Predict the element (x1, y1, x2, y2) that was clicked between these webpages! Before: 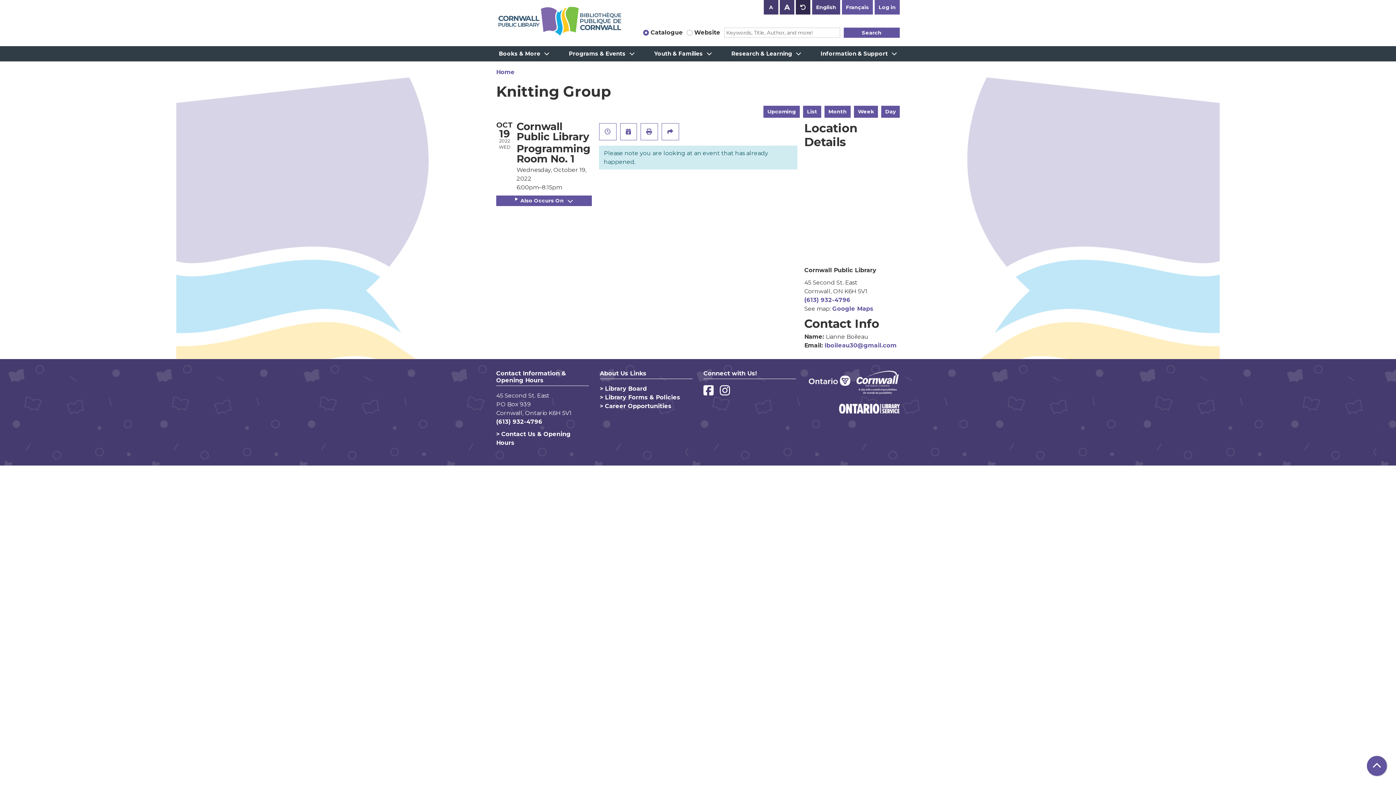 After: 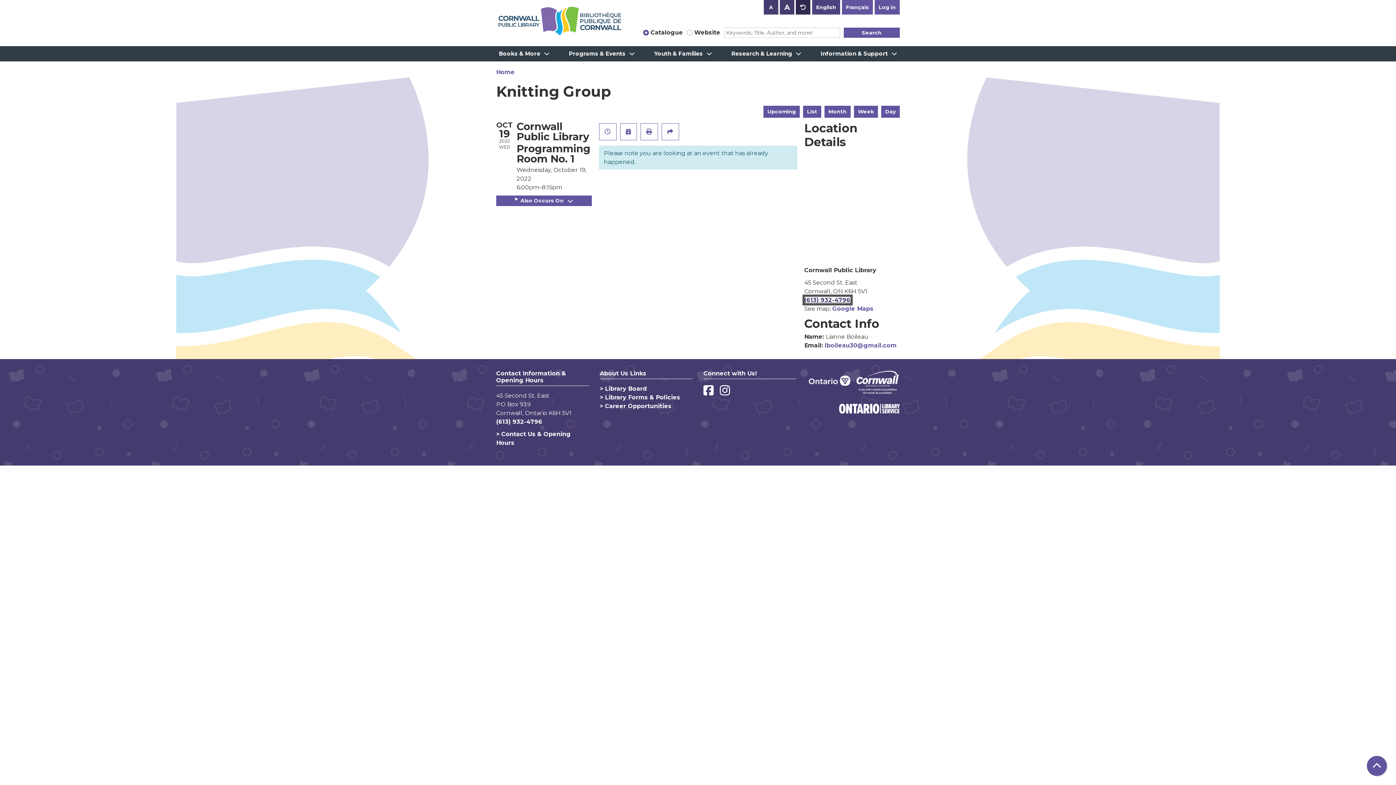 Action: bbox: (804, 296, 850, 303) label: (613) 932-4796